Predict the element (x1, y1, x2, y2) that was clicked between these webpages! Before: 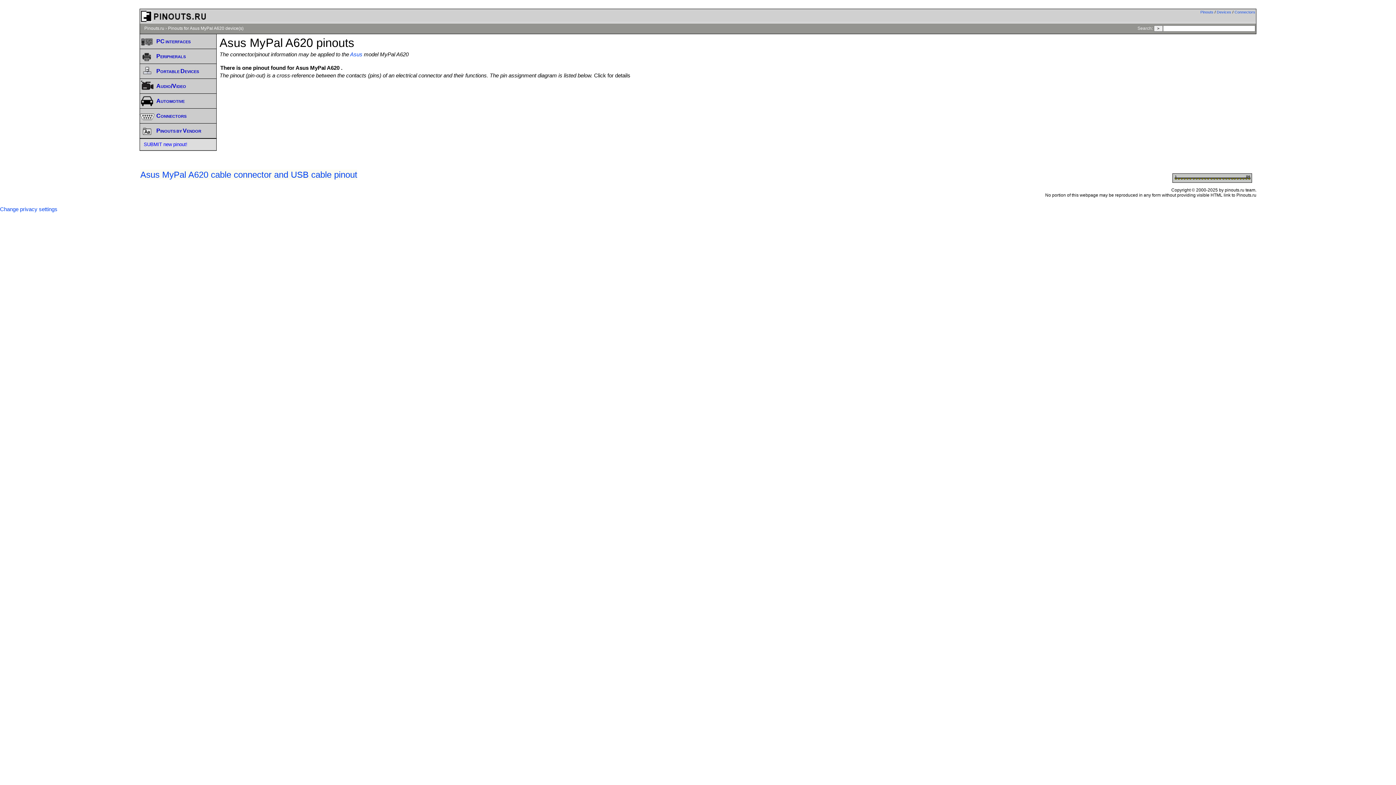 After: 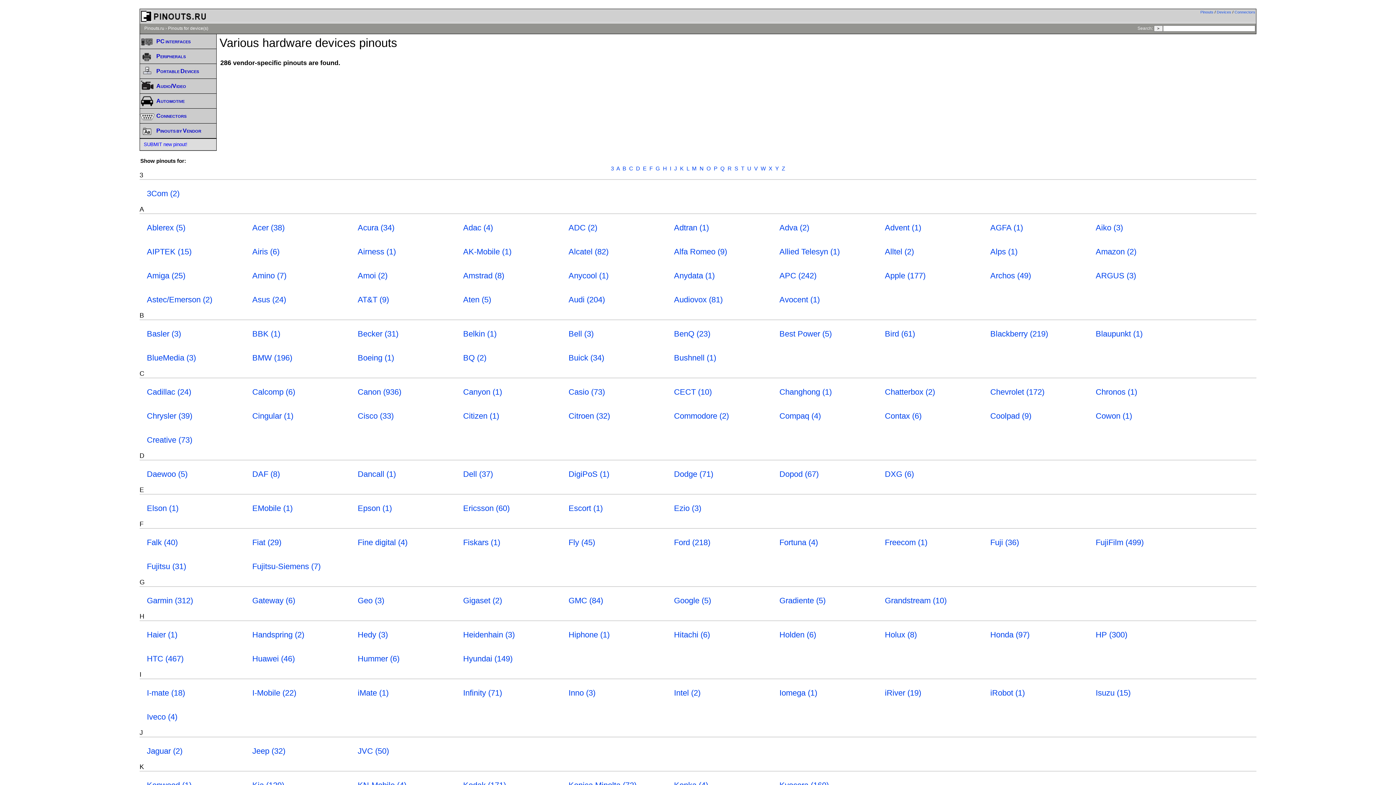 Action: label: Devices bbox: (1217, 9, 1231, 14)